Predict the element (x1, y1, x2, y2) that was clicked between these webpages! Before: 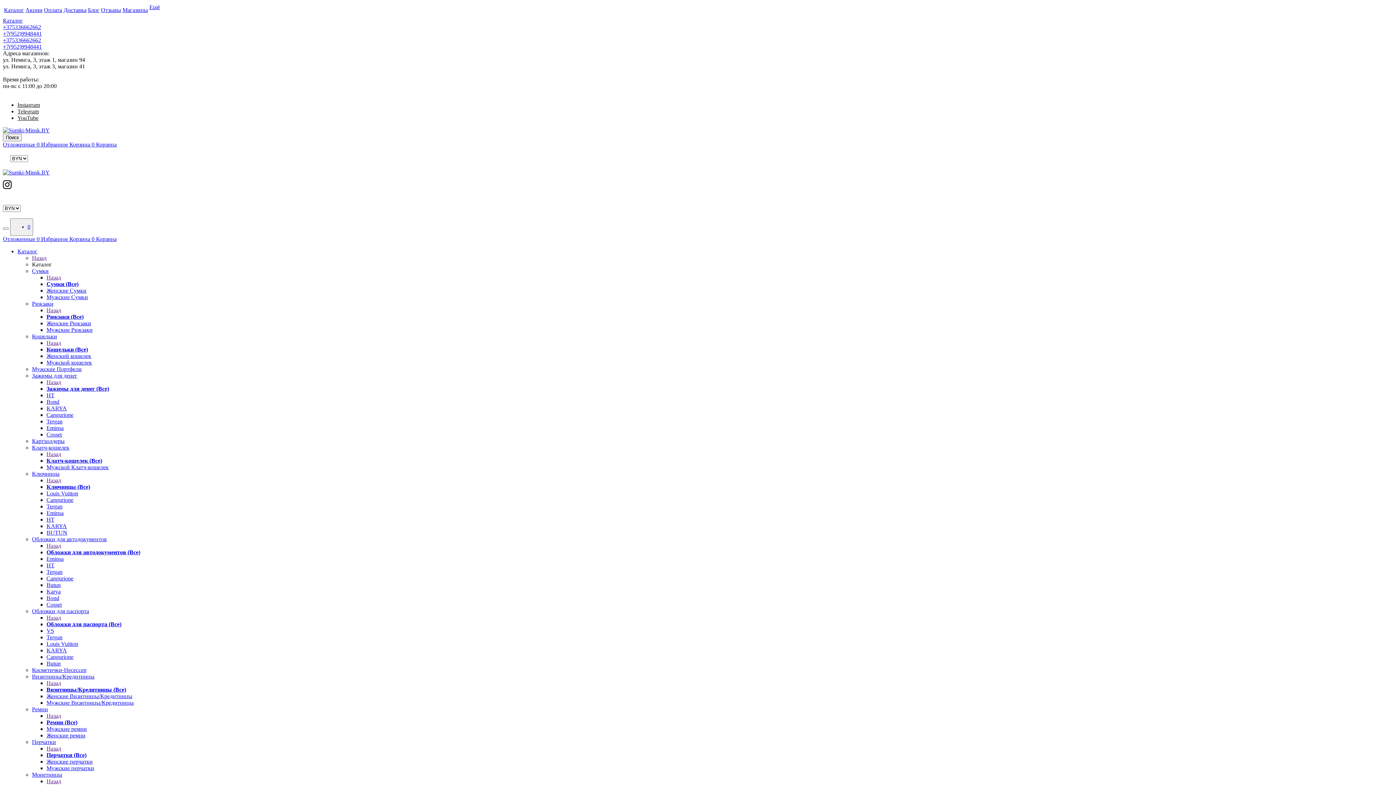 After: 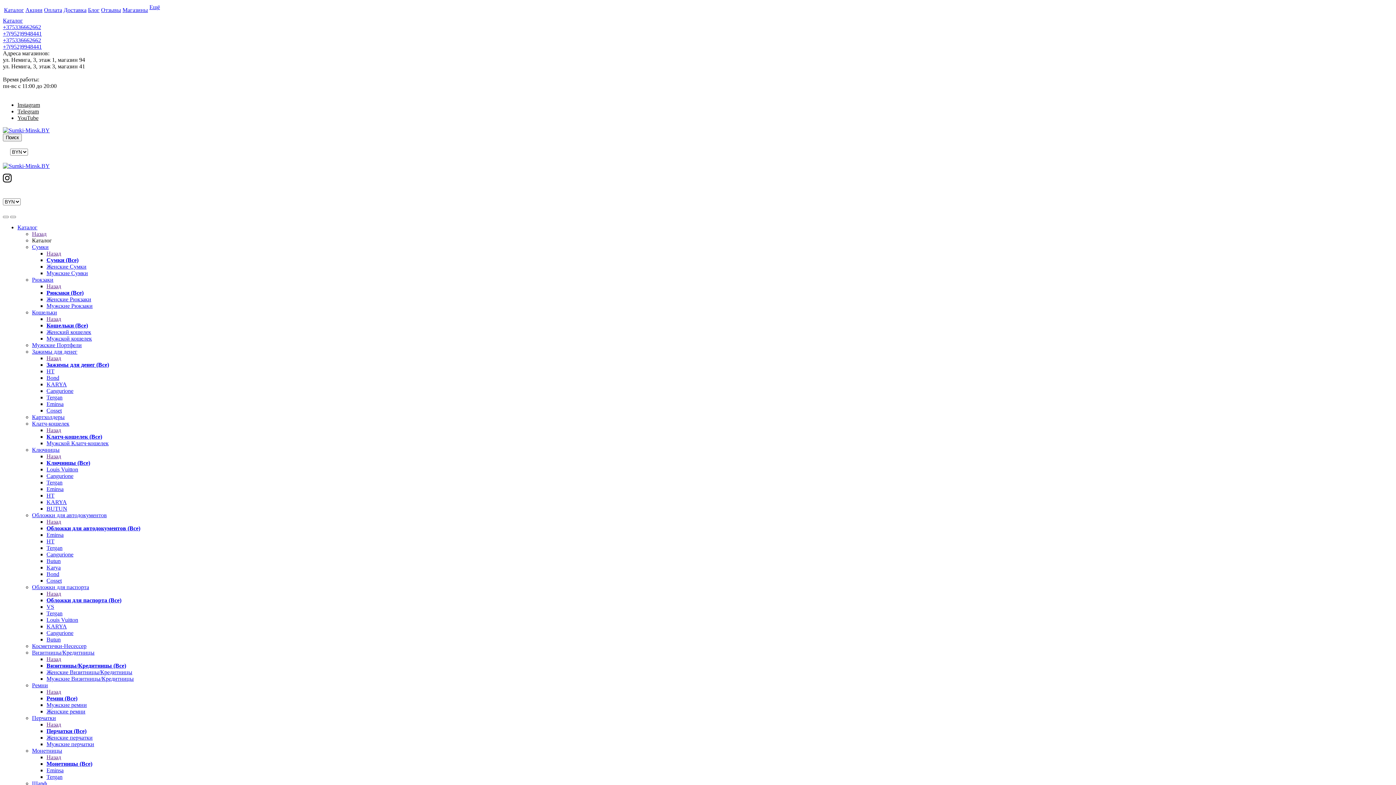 Action: label: Перчатки bbox: (32, 739, 56, 745)